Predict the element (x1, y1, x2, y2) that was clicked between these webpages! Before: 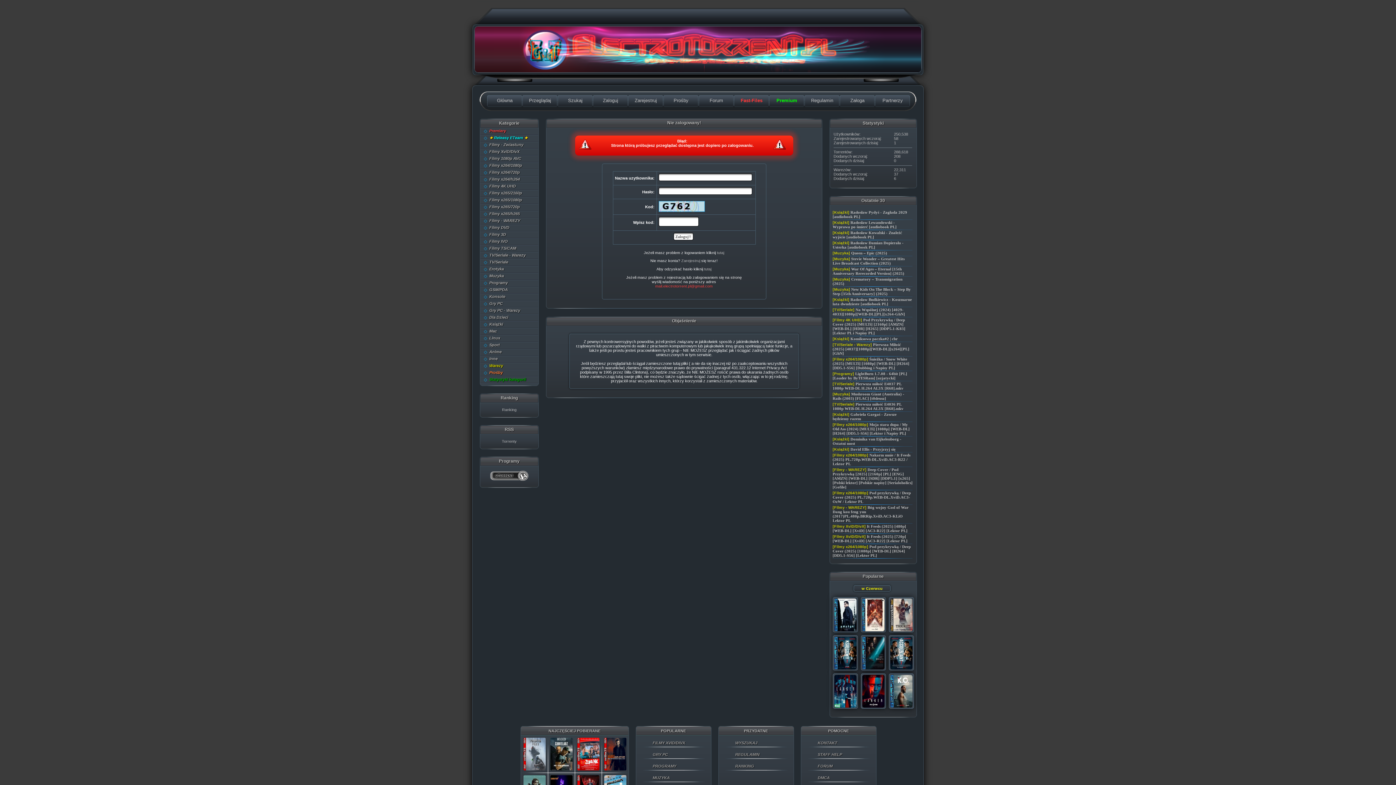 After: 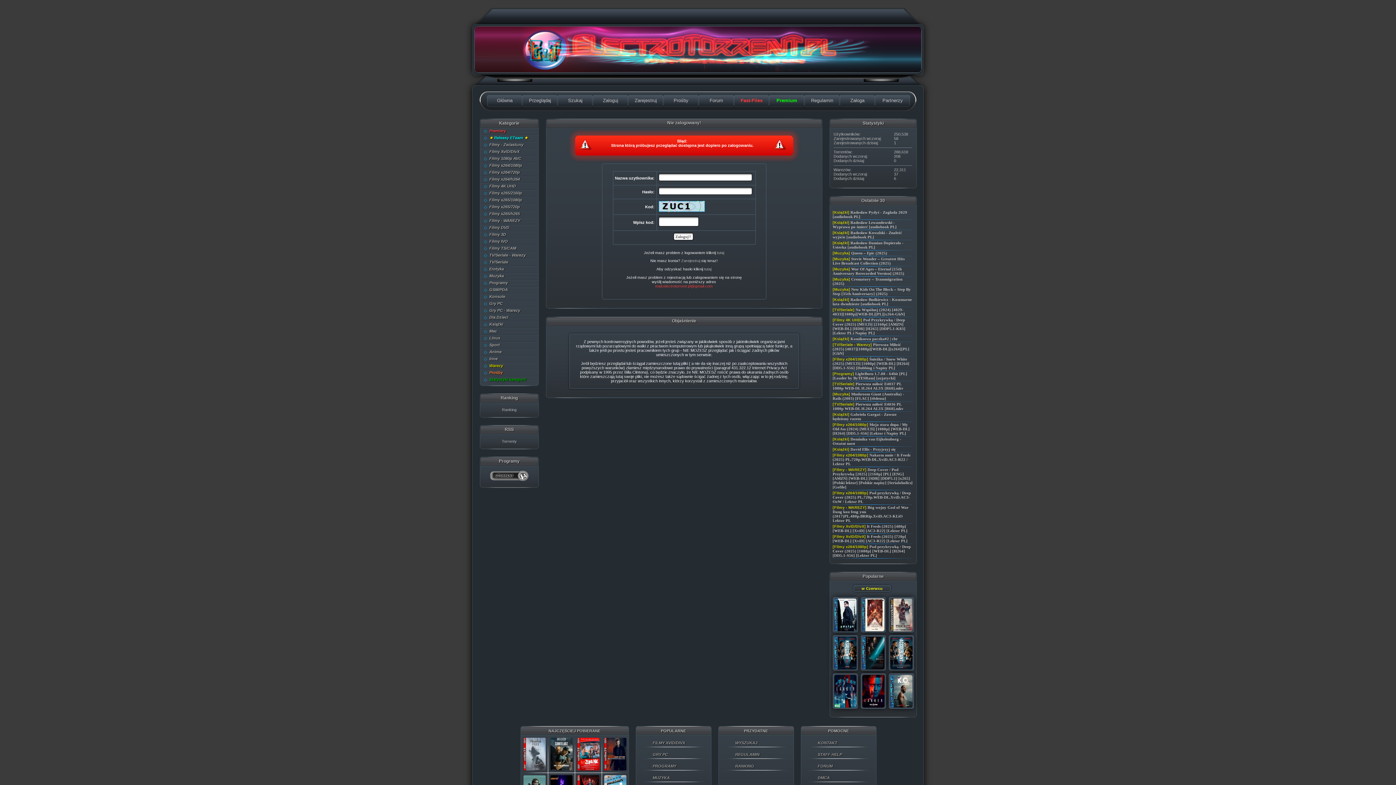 Action: bbox: (862, 628, 884, 632)